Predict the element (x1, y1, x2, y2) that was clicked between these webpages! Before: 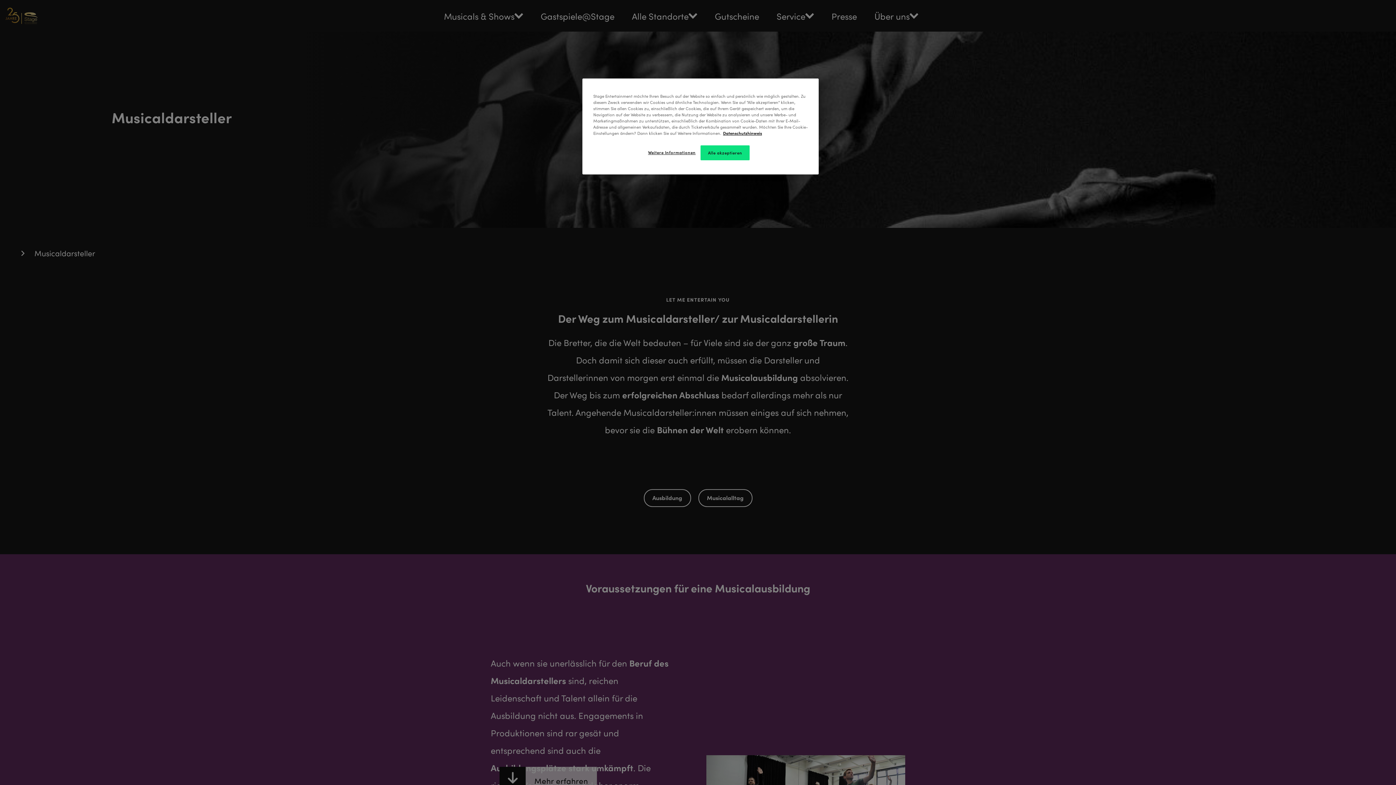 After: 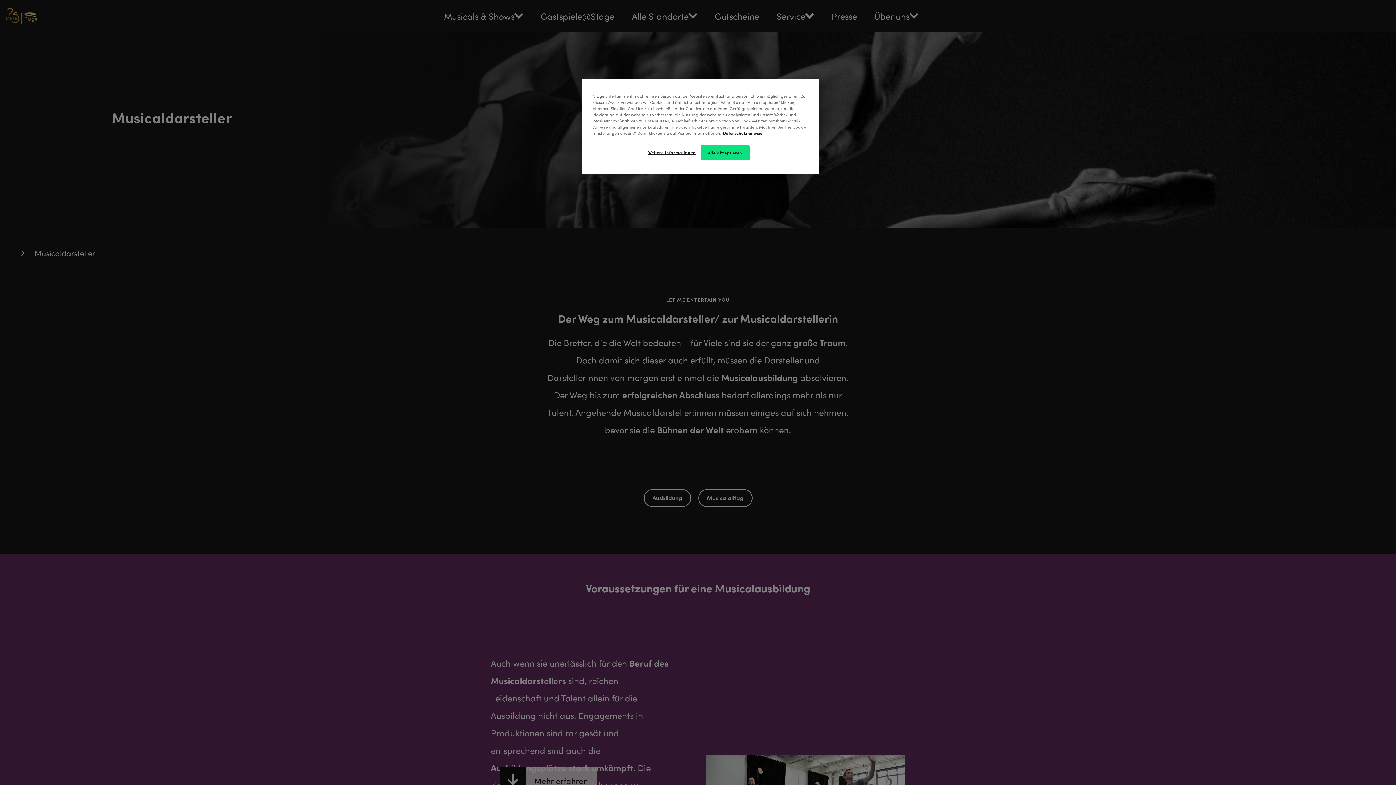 Action: bbox: (723, 130, 762, 136) label: Weitere Informationen zum Datenschutz, wird in neuer registerkarte geöffnet